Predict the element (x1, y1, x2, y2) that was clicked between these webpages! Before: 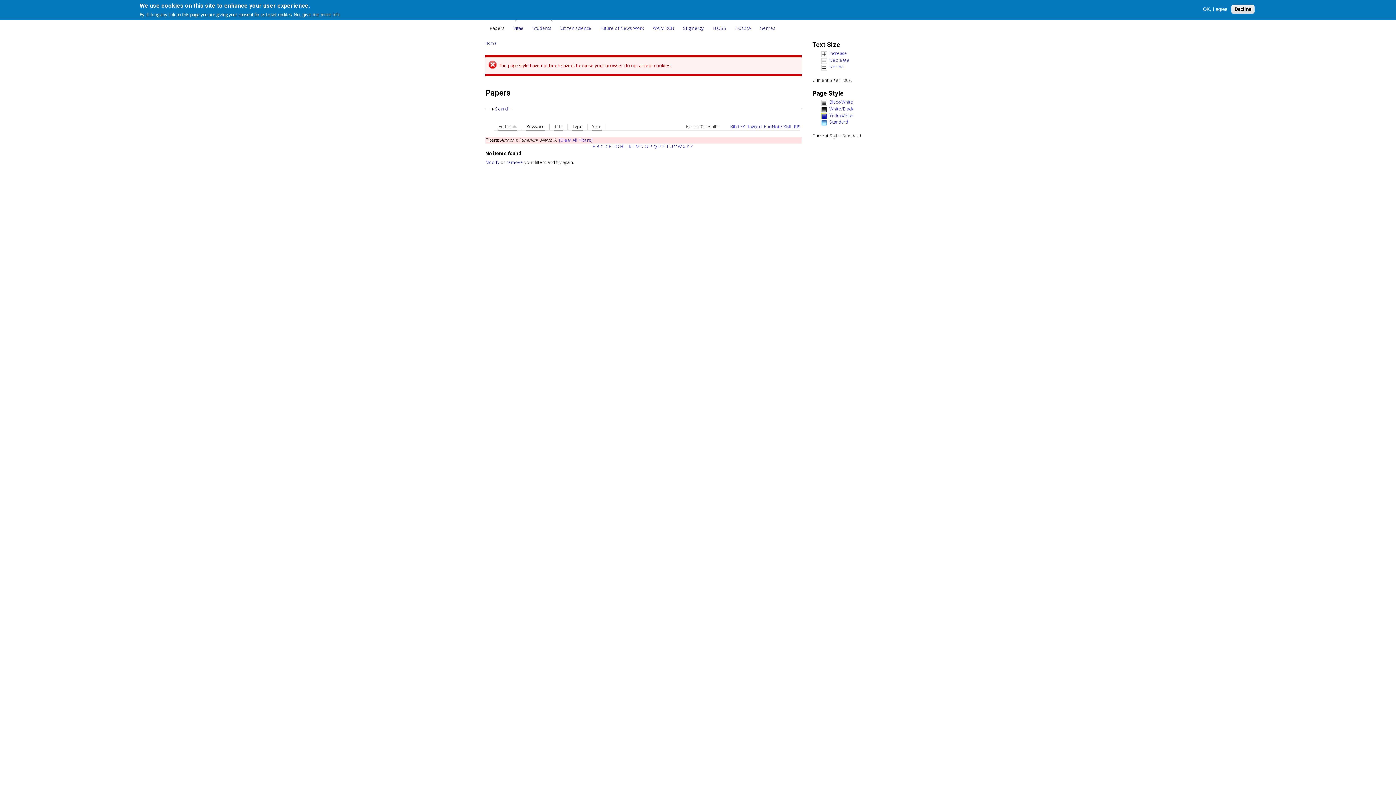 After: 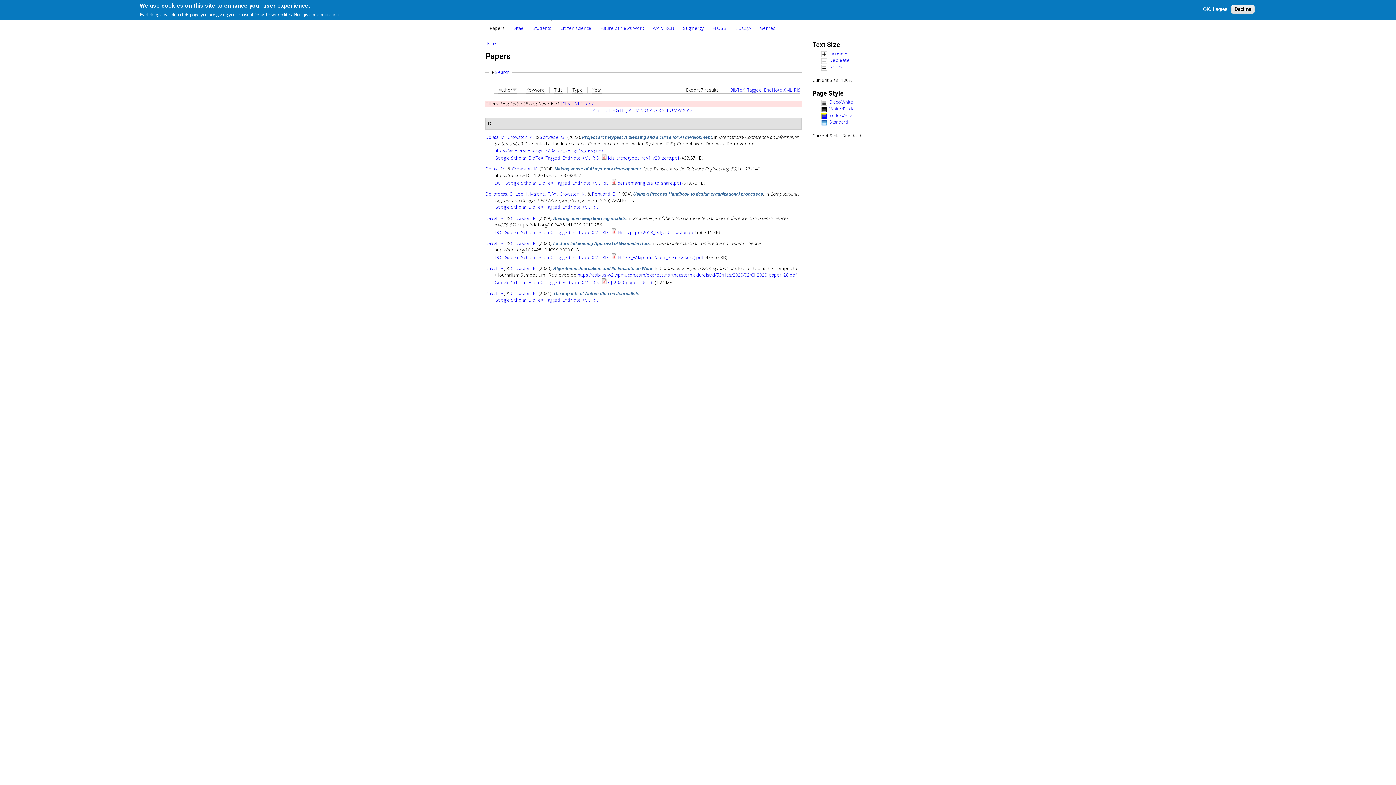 Action: bbox: (604, 143, 607, 149) label: D